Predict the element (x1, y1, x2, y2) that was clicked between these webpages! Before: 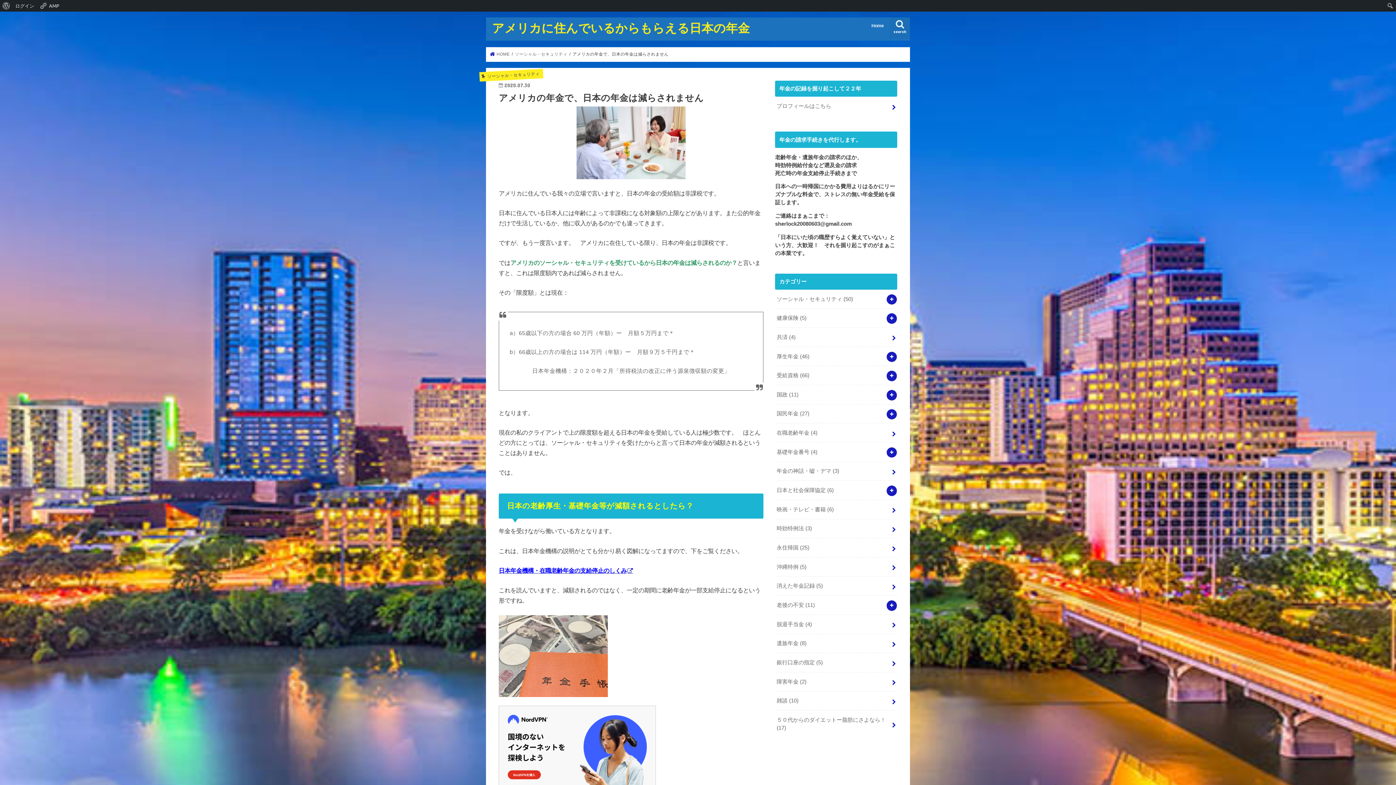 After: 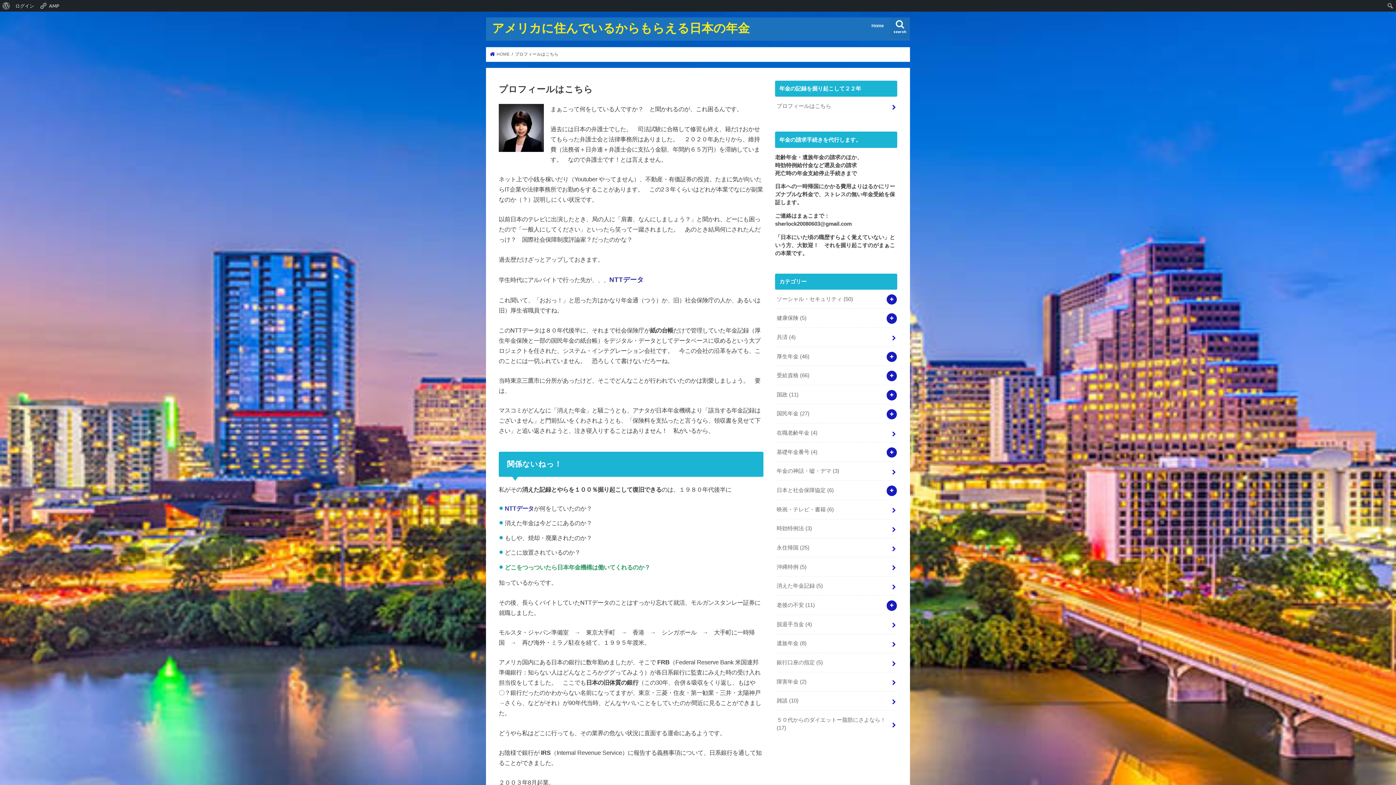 Action: label: プロフィールはこちら bbox: (775, 96, 897, 115)